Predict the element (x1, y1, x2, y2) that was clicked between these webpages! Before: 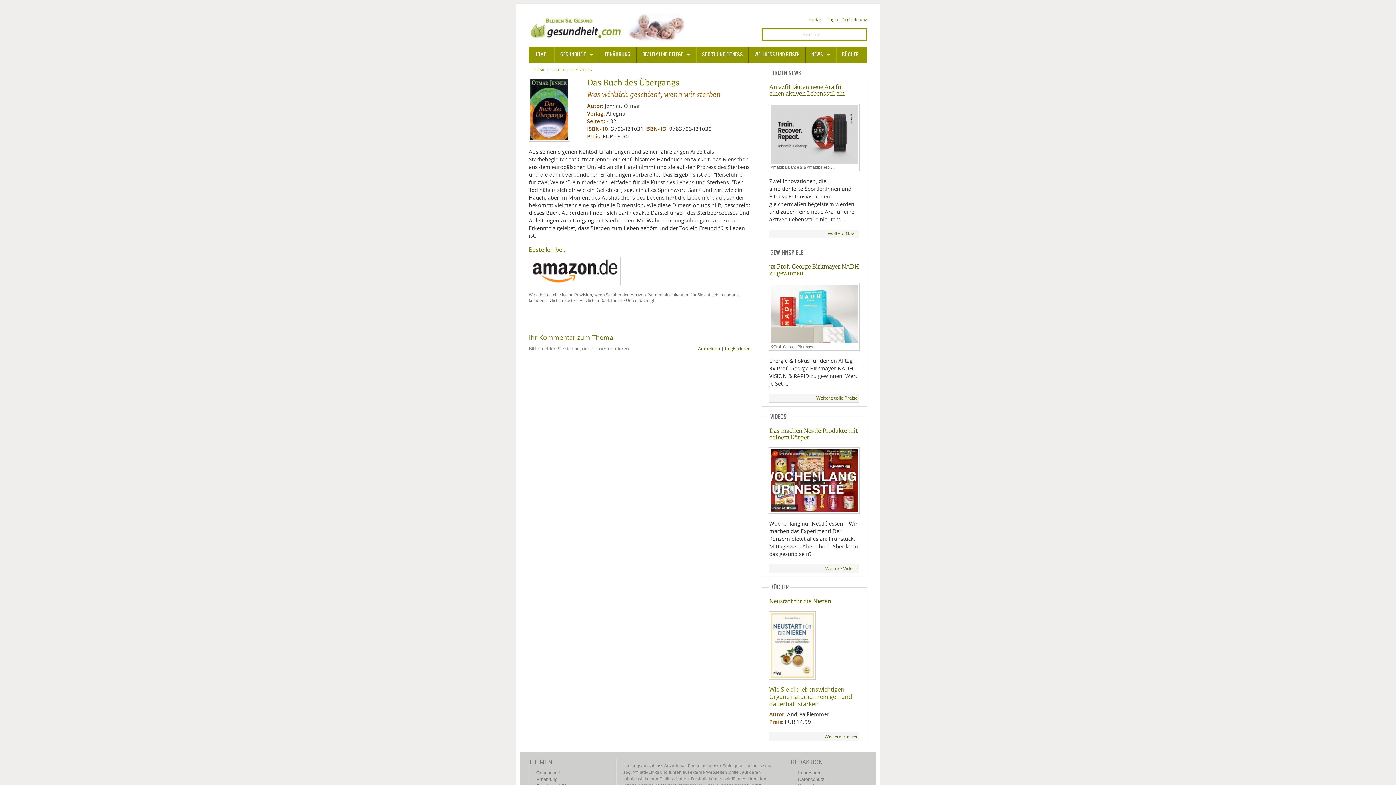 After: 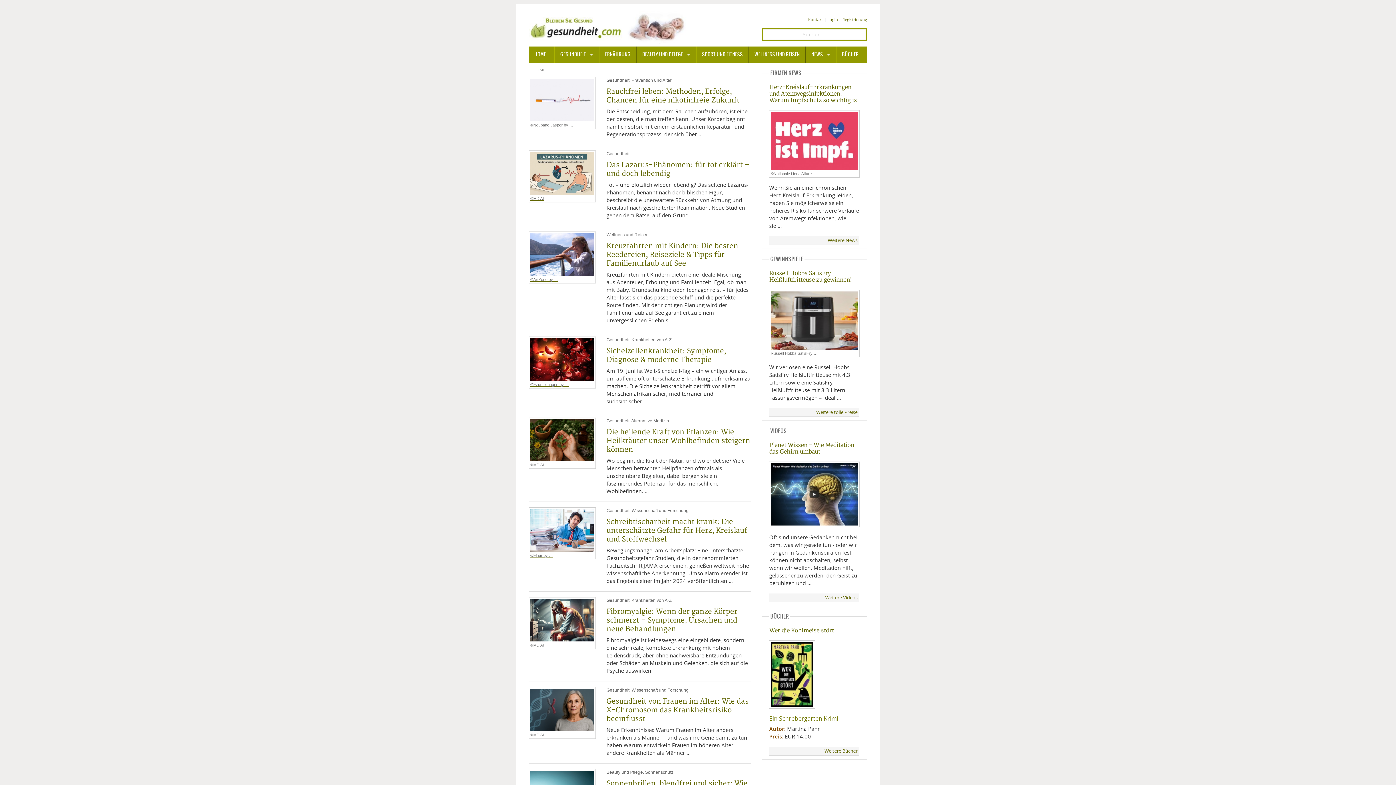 Action: label: HOME bbox: (529, 46, 551, 62)